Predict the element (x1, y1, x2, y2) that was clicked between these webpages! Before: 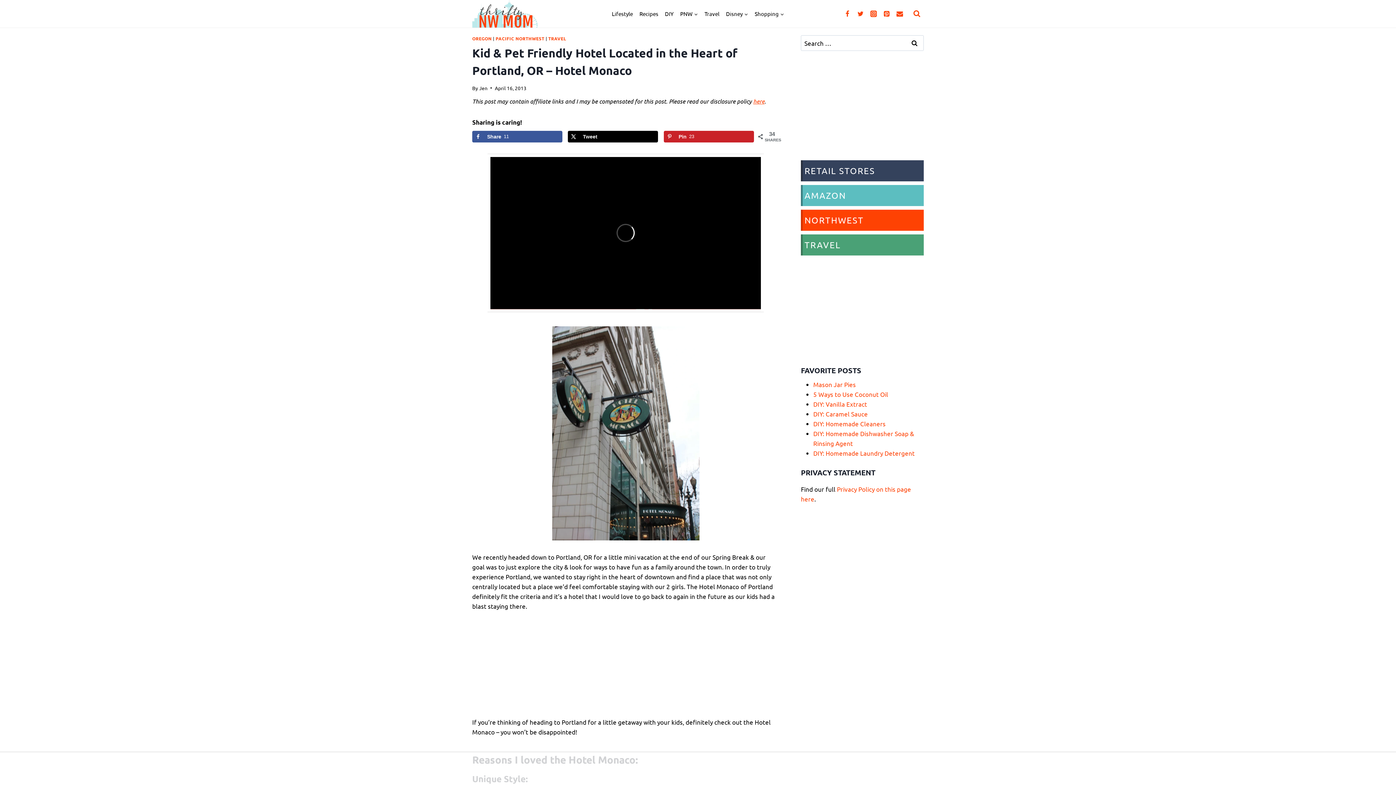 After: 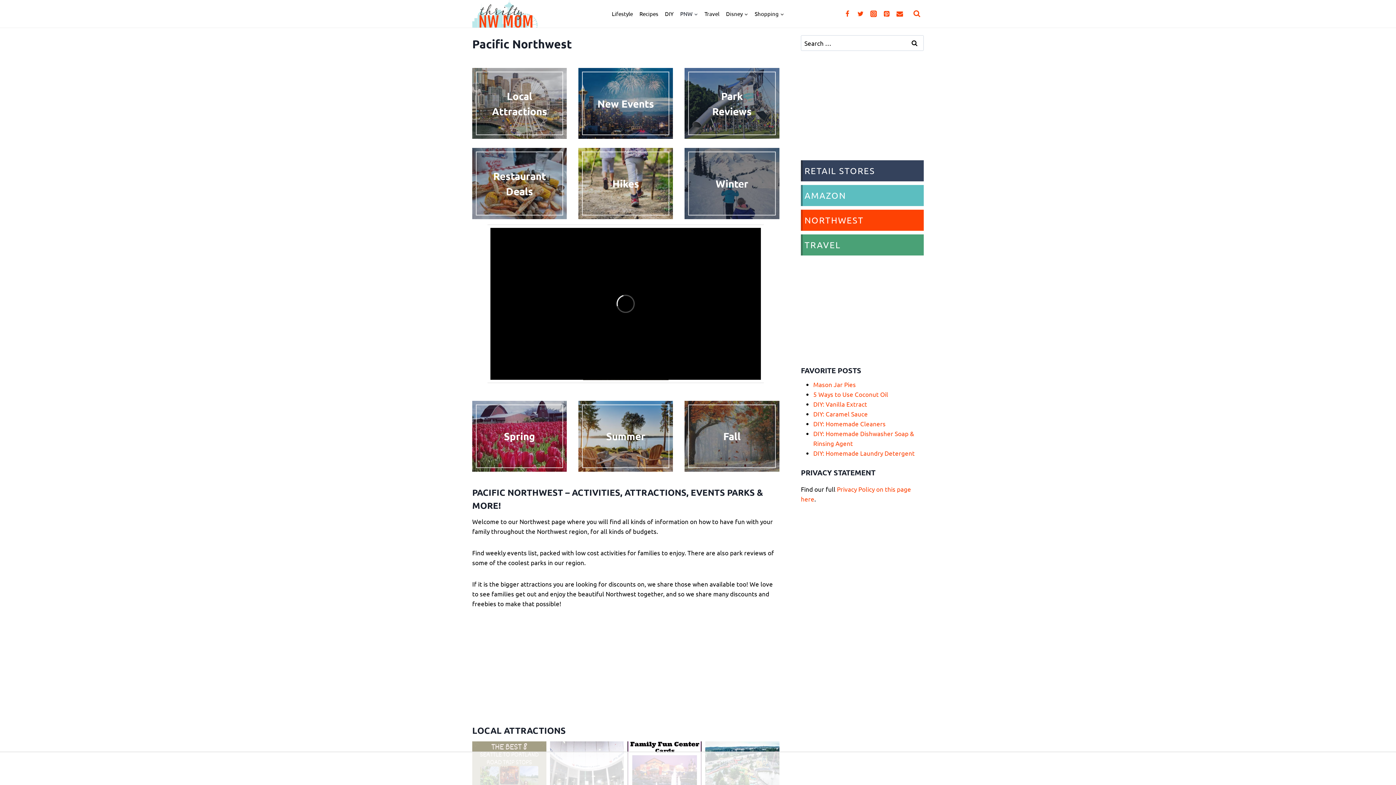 Action: label: PNW bbox: (677, 6, 701, 21)